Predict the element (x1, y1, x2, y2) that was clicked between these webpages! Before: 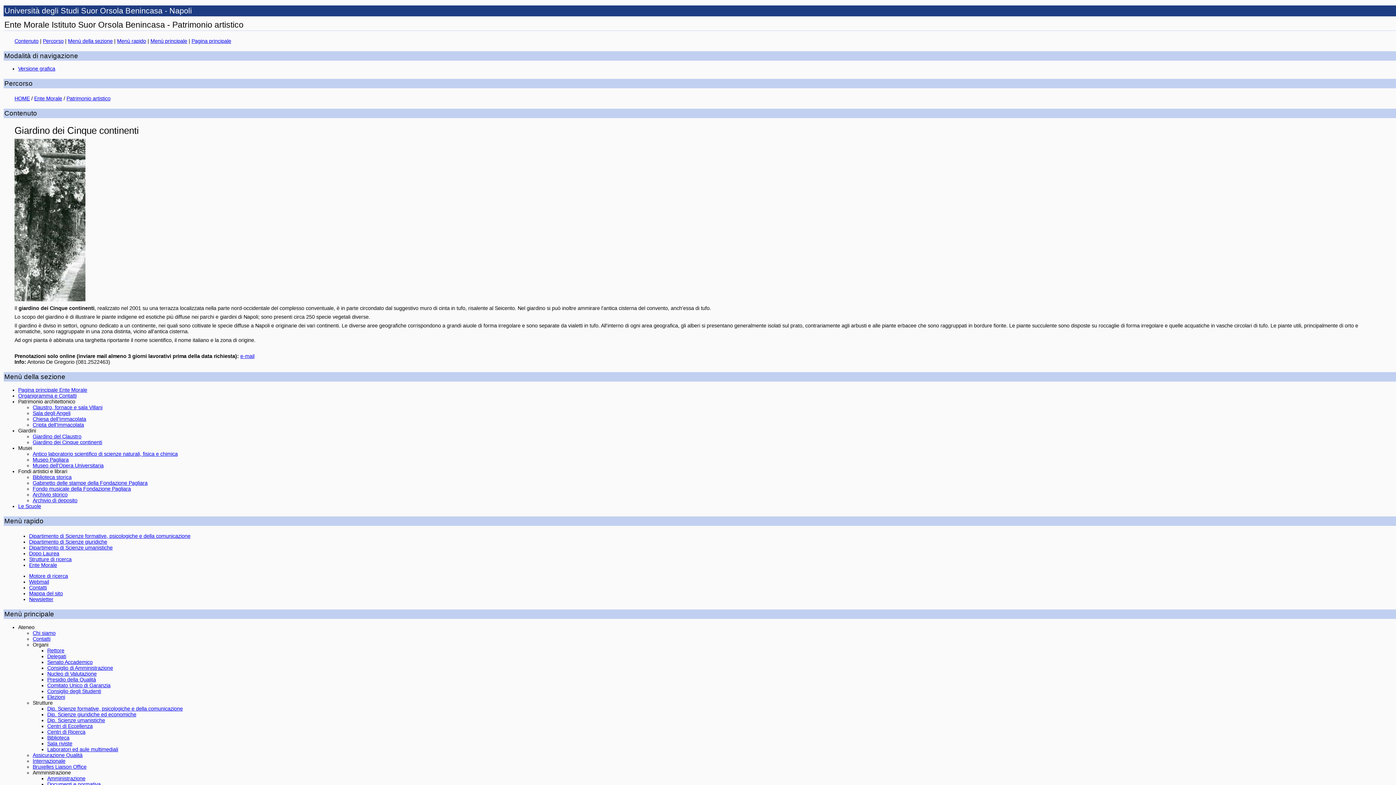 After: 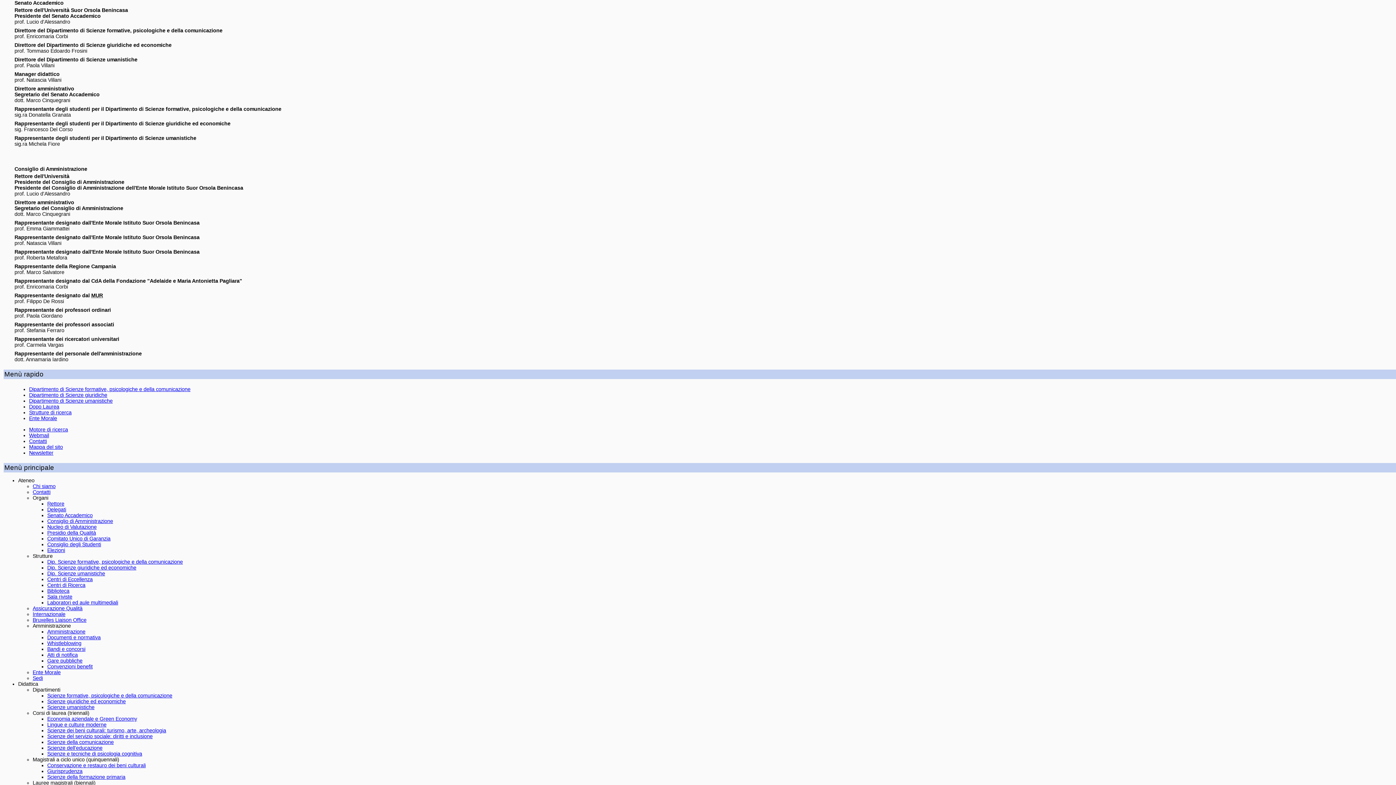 Action: bbox: (47, 659, 92, 665) label: Senato Accademico